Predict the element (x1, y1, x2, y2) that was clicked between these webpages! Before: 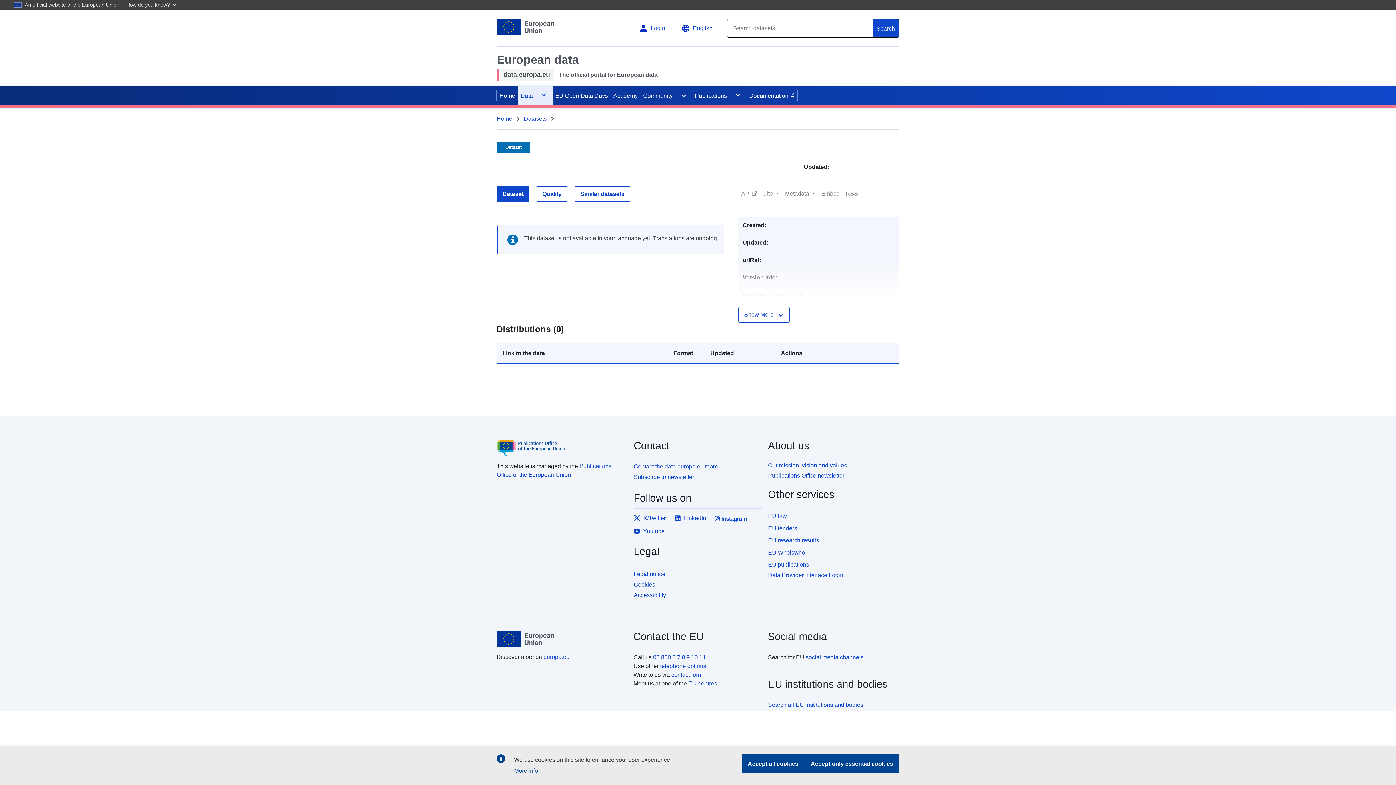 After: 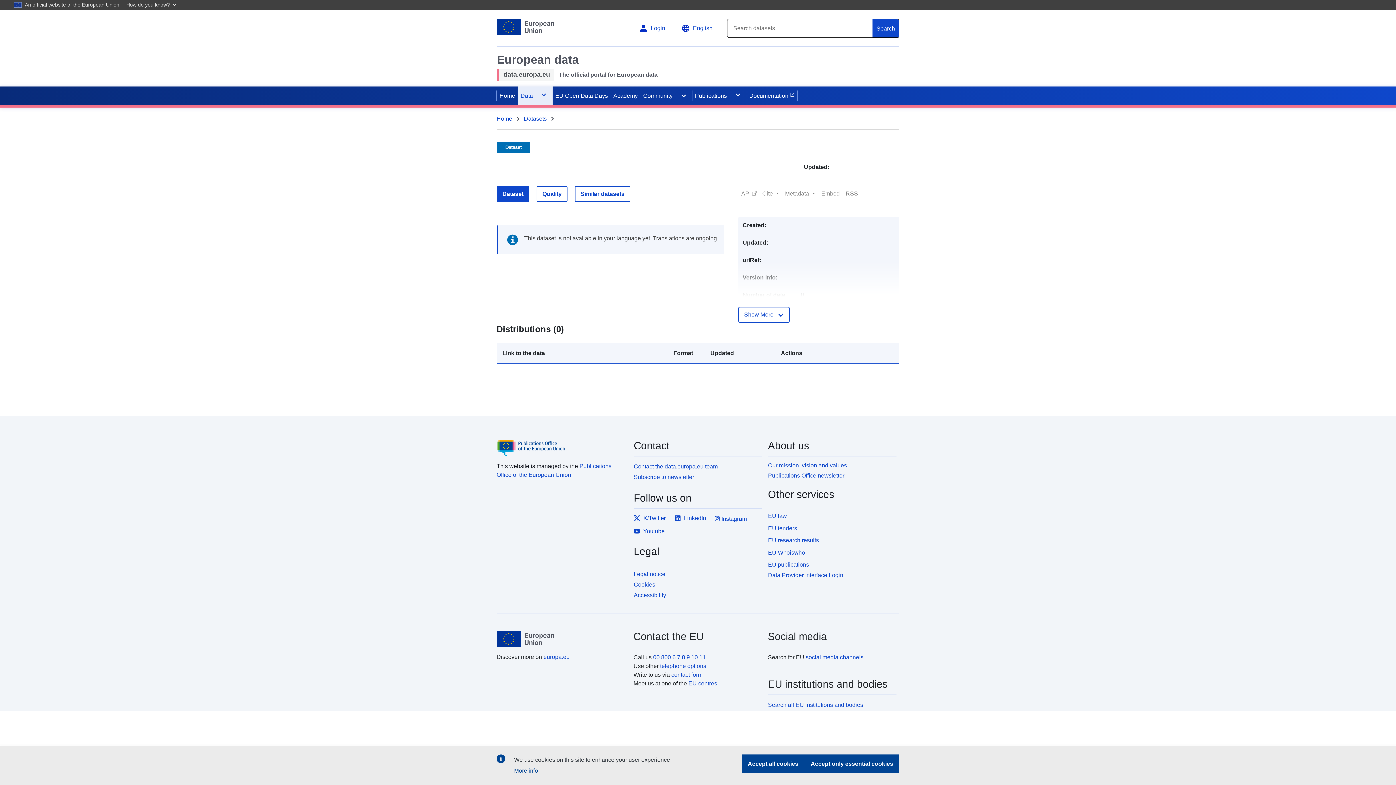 Action: bbox: (768, 508, 896, 510)